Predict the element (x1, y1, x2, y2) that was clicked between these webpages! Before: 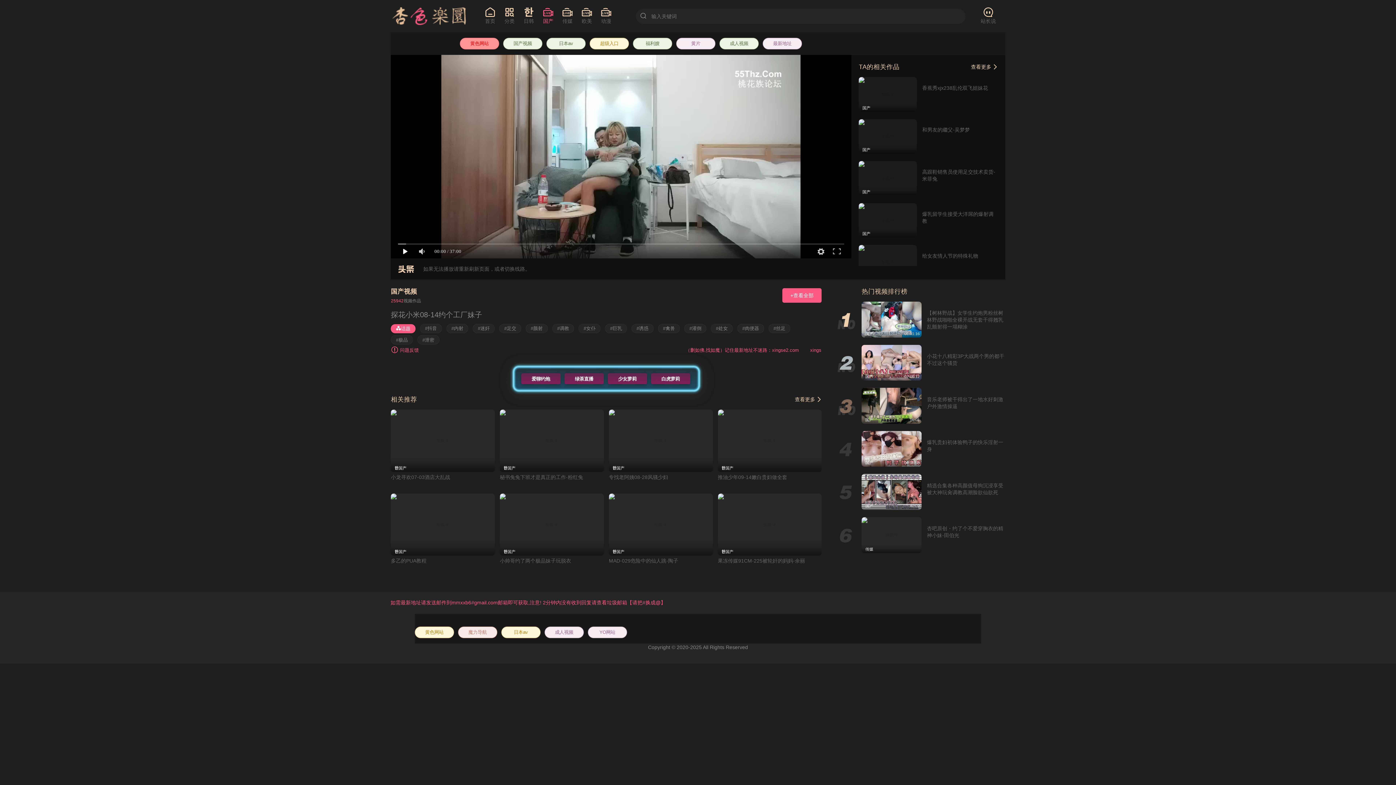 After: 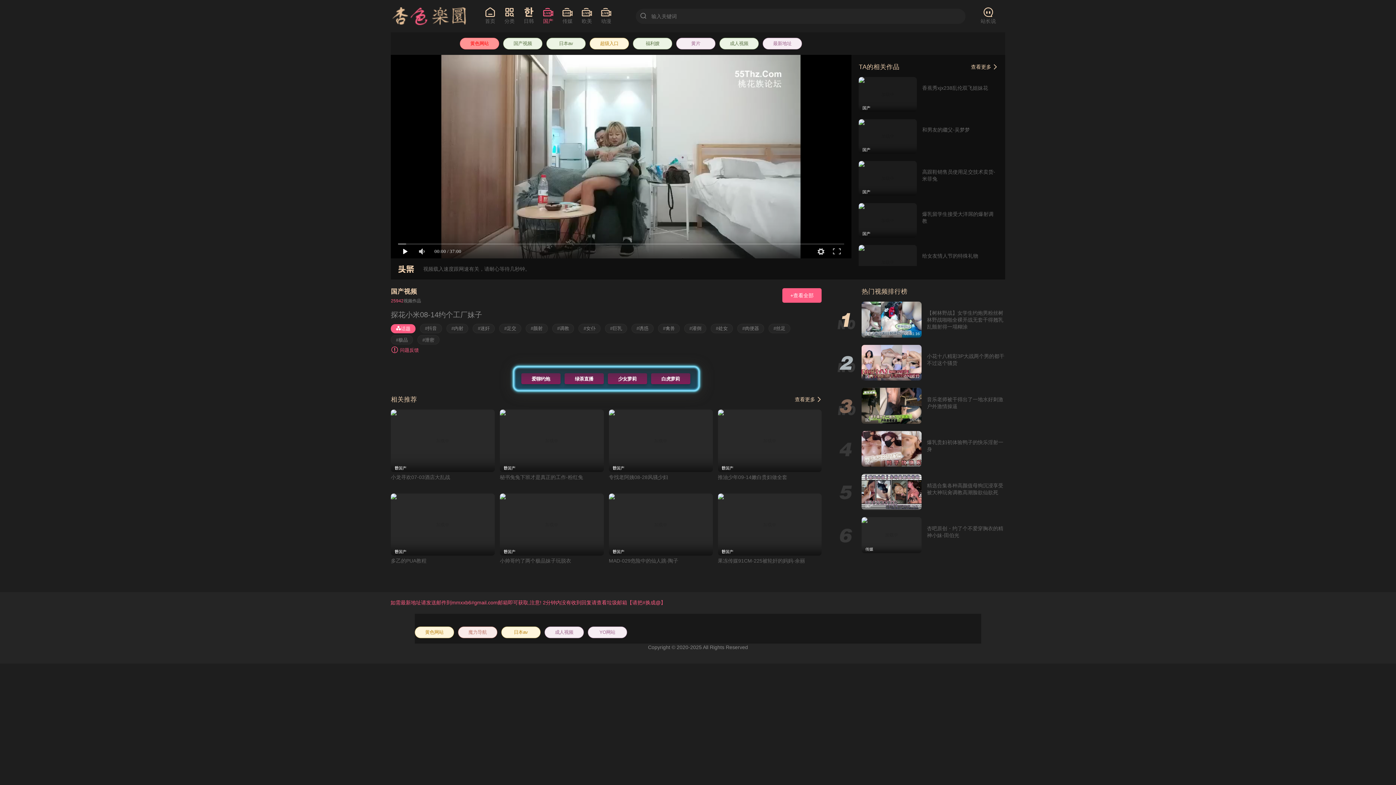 Action: bbox: (651, 373, 690, 384) label: 白虎萝莉